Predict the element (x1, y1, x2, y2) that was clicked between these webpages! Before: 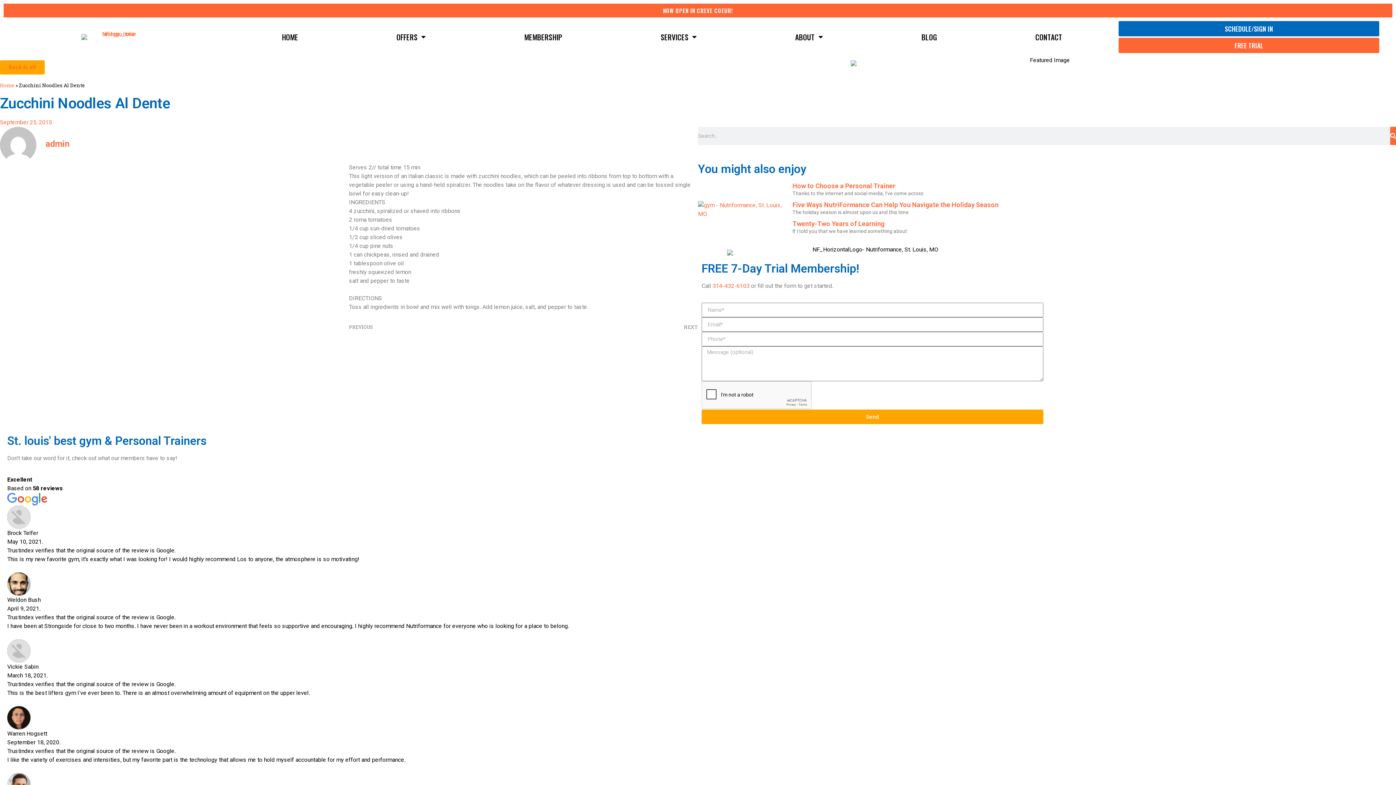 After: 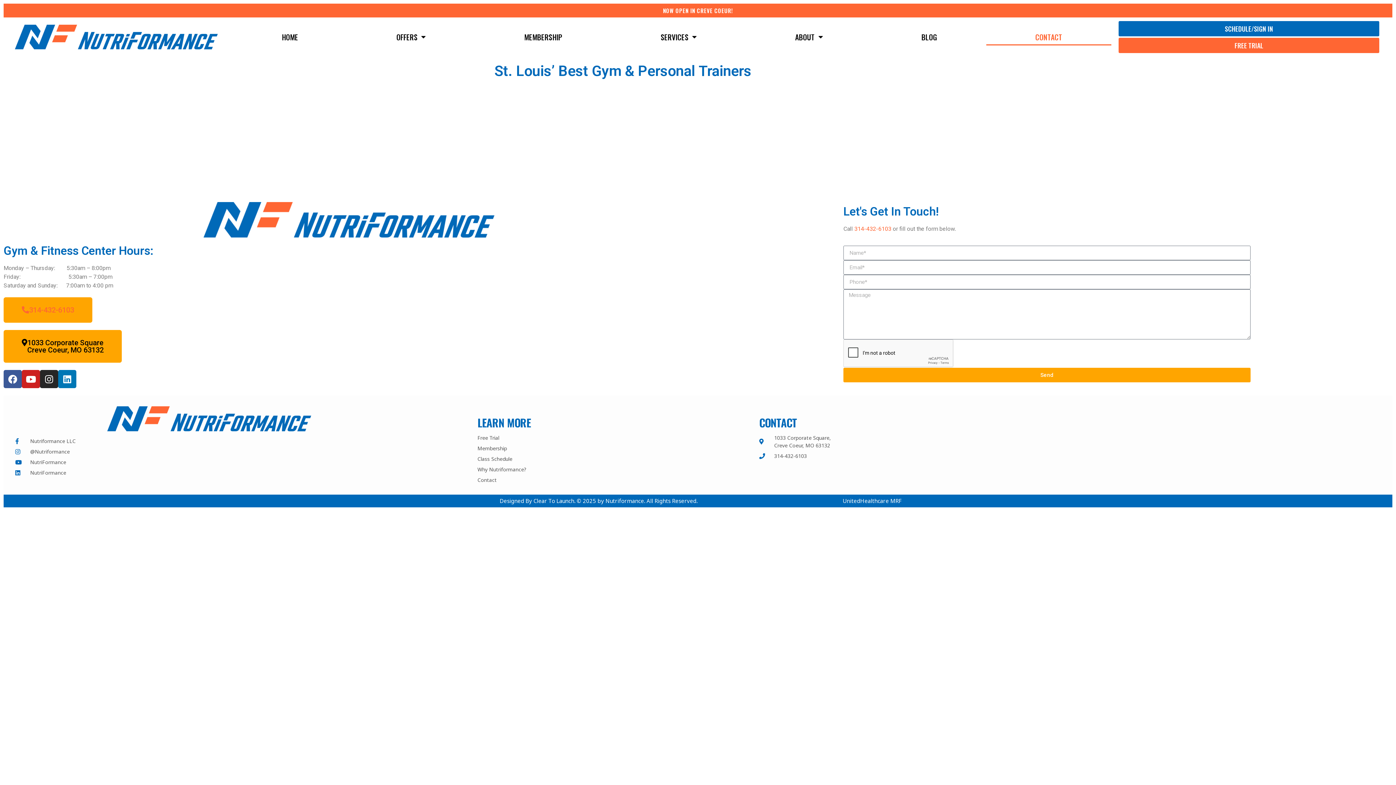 Action: bbox: (986, 28, 1111, 45) label: CONTACT